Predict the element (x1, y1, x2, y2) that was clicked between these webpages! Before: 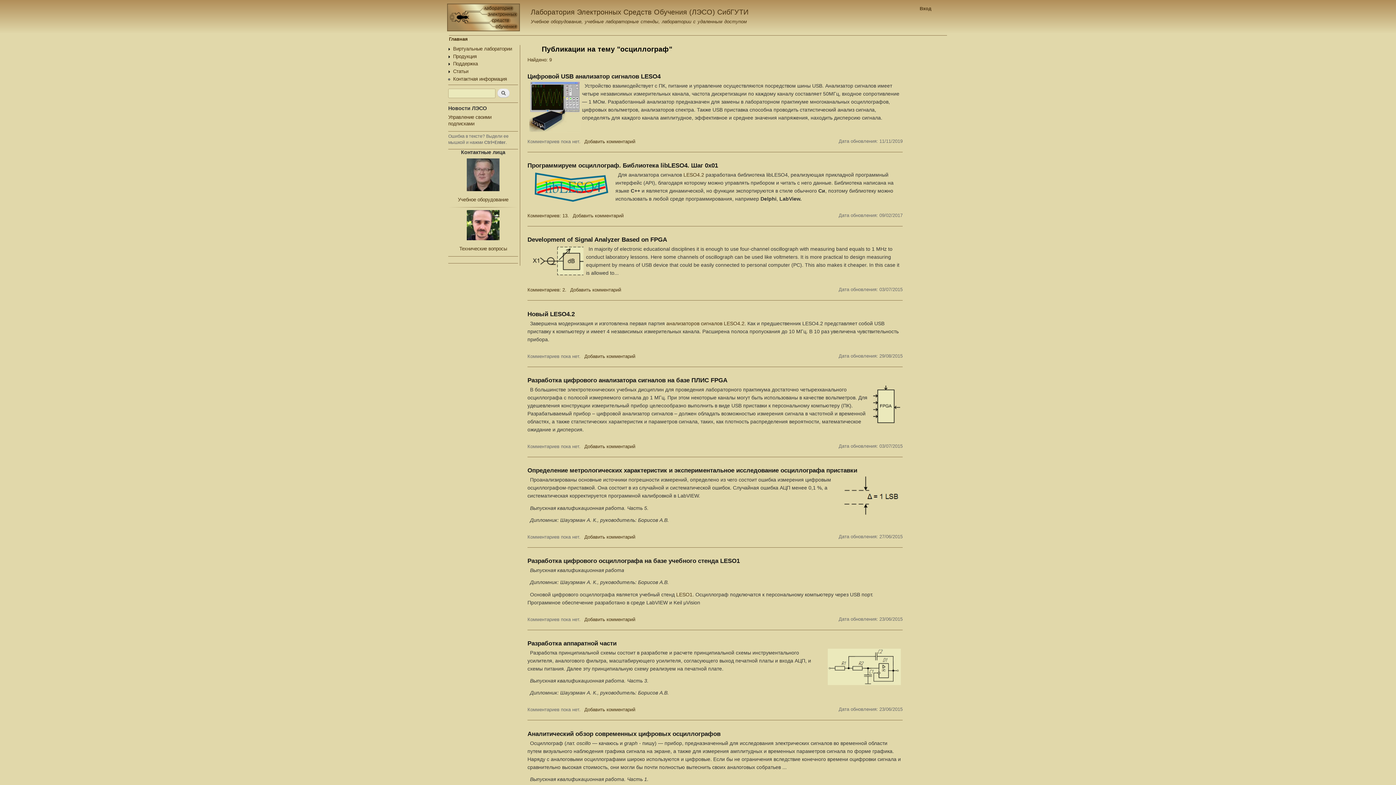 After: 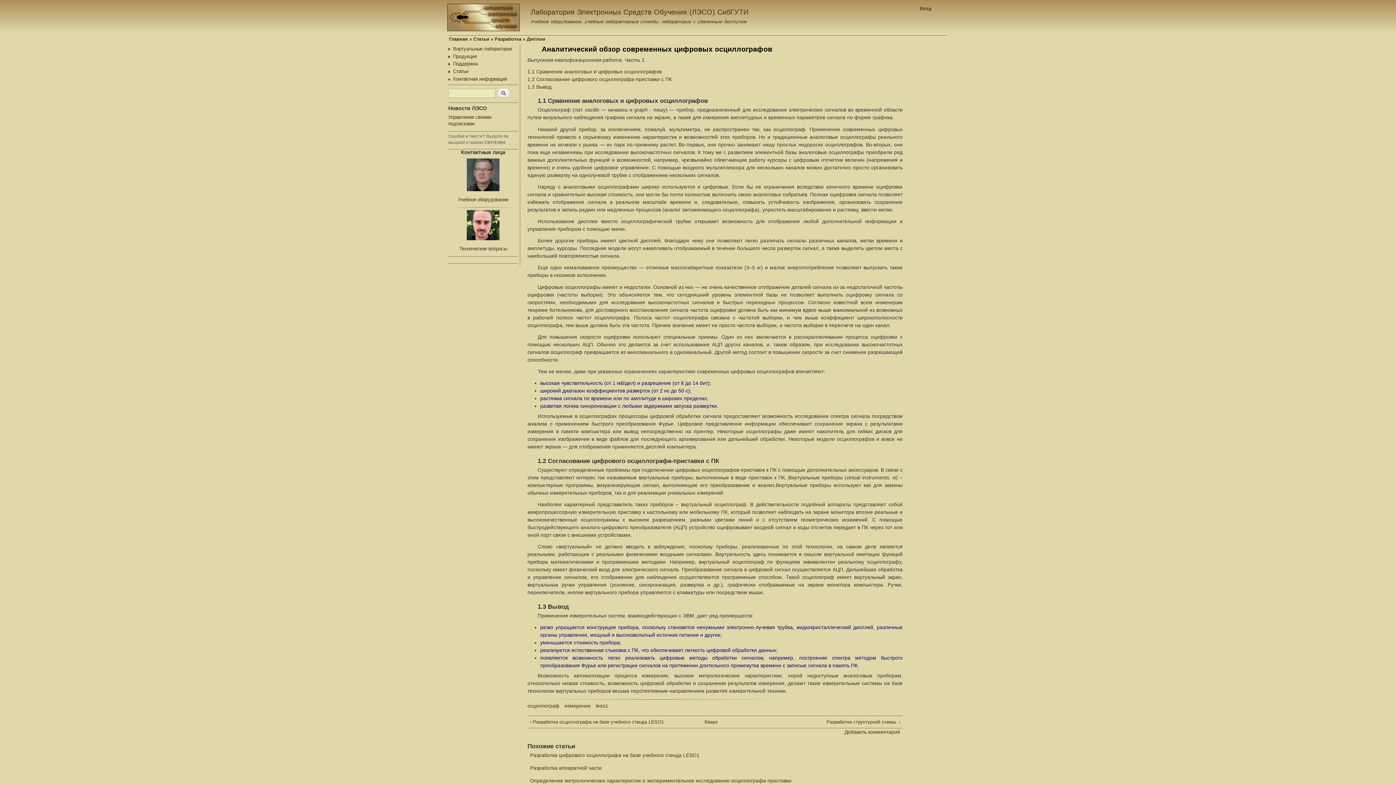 Action: label: Аналитический обзор современных цифровых осциллографов bbox: (527, 730, 720, 737)